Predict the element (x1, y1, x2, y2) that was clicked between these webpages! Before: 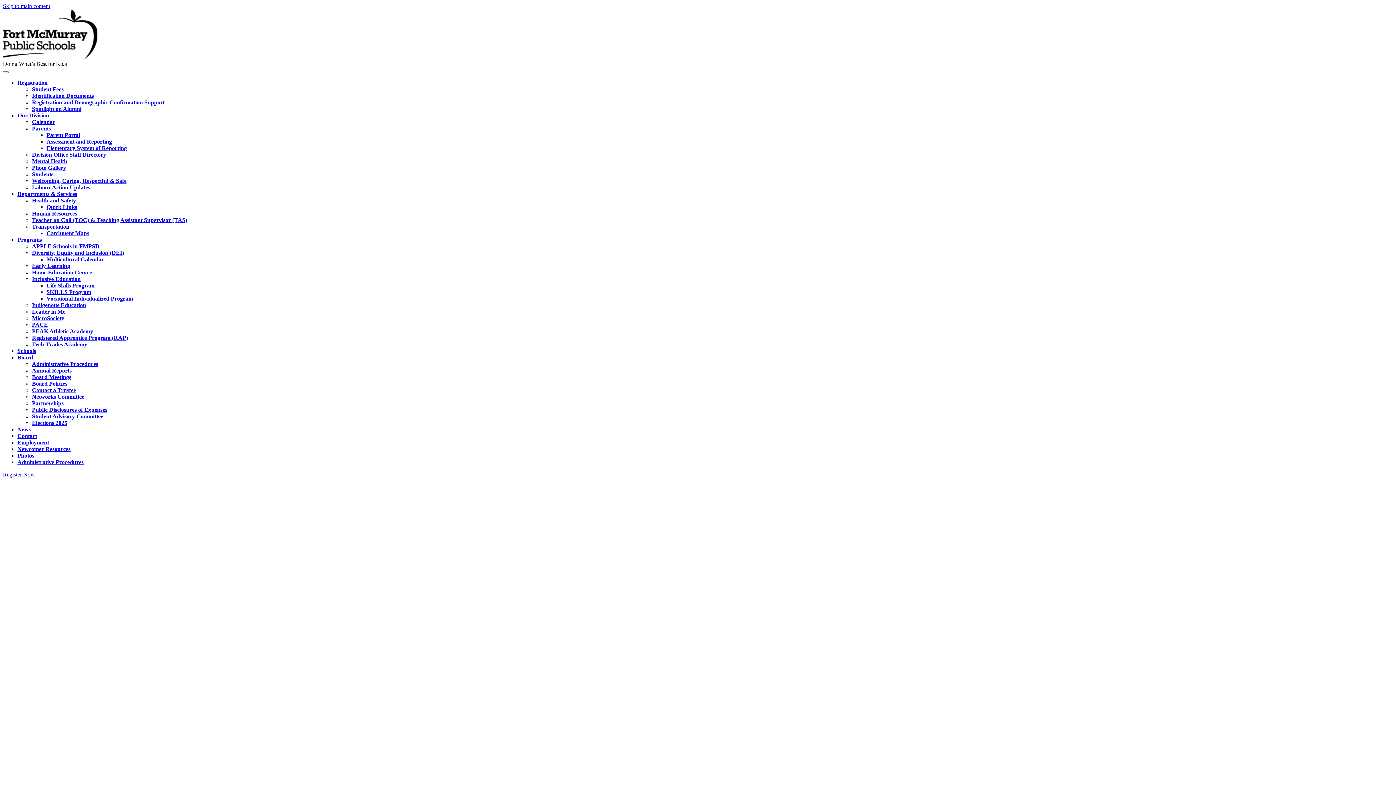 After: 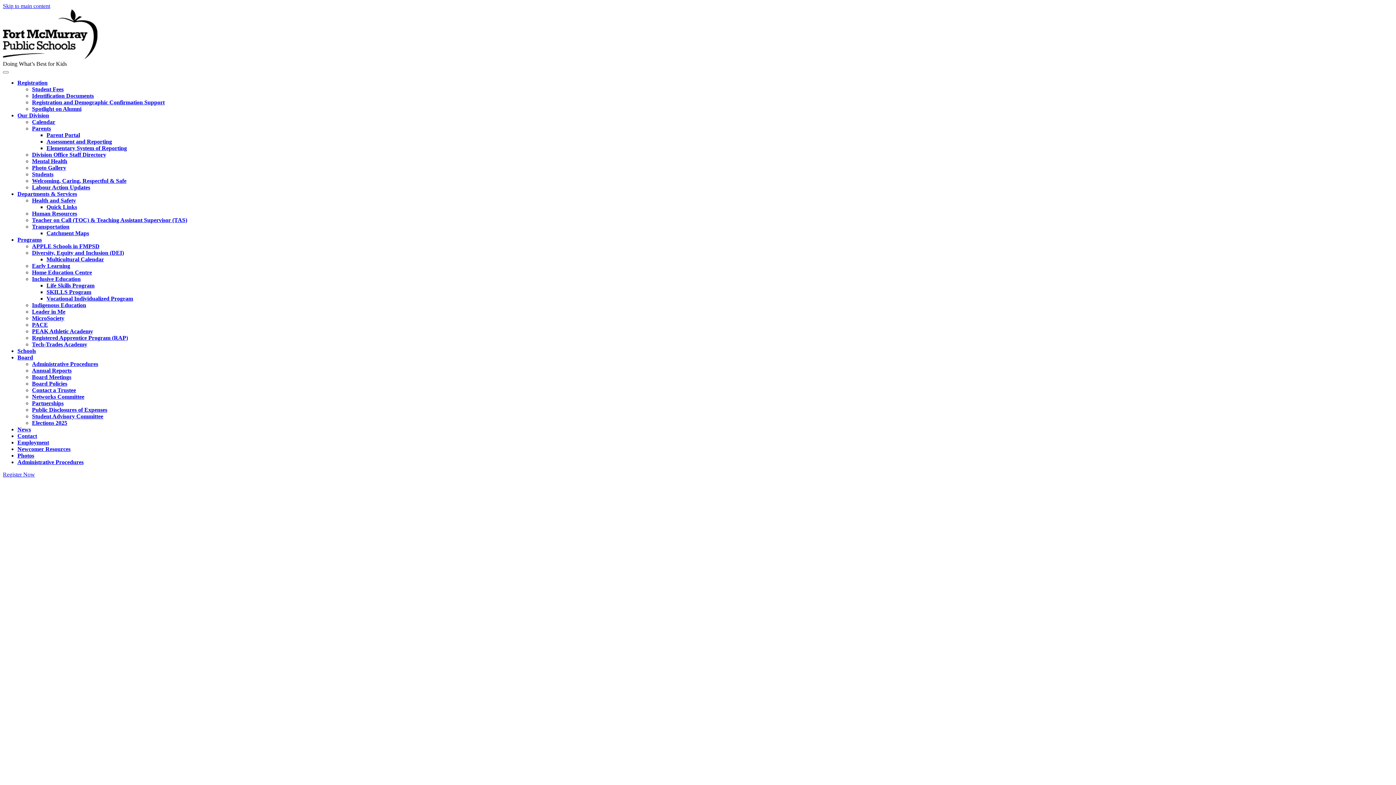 Action: label: Our Division bbox: (17, 112, 49, 118)